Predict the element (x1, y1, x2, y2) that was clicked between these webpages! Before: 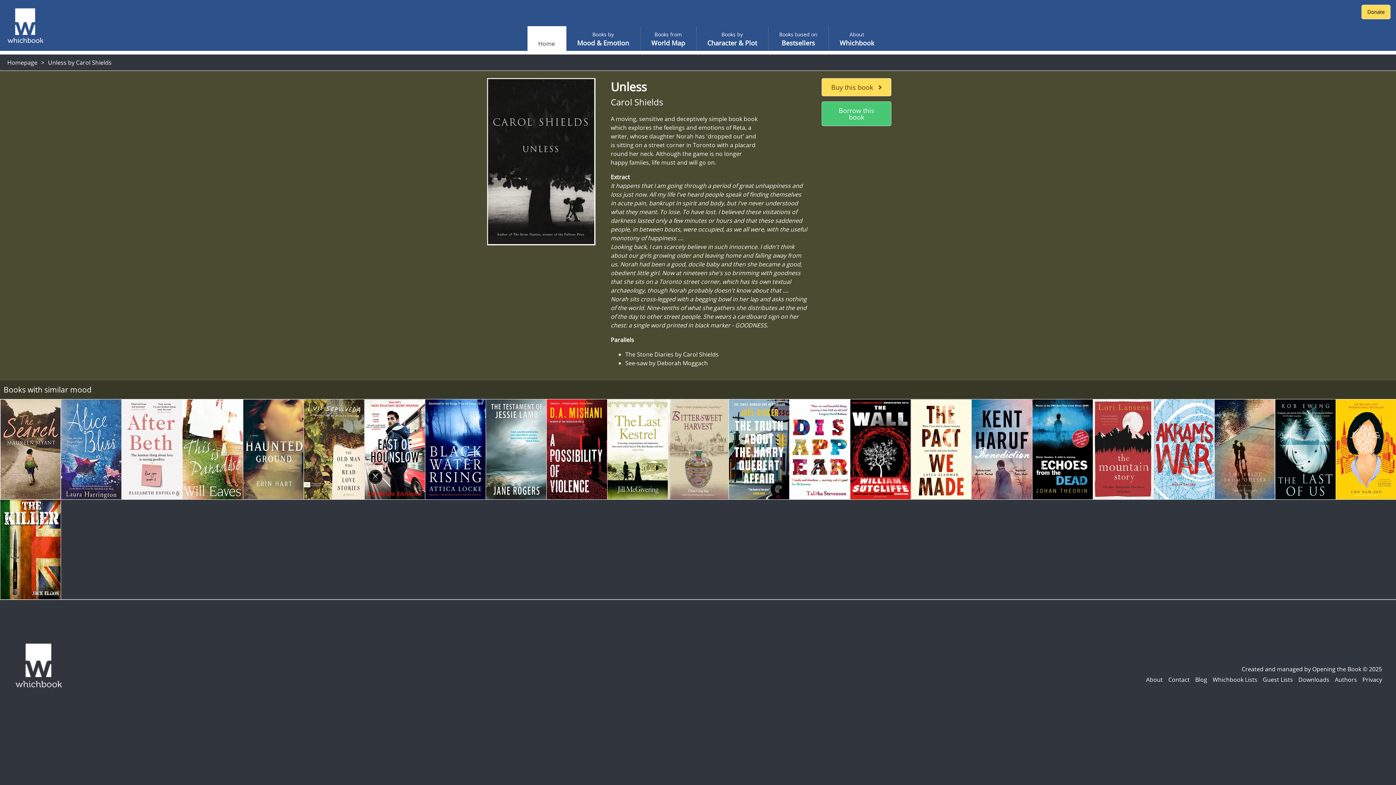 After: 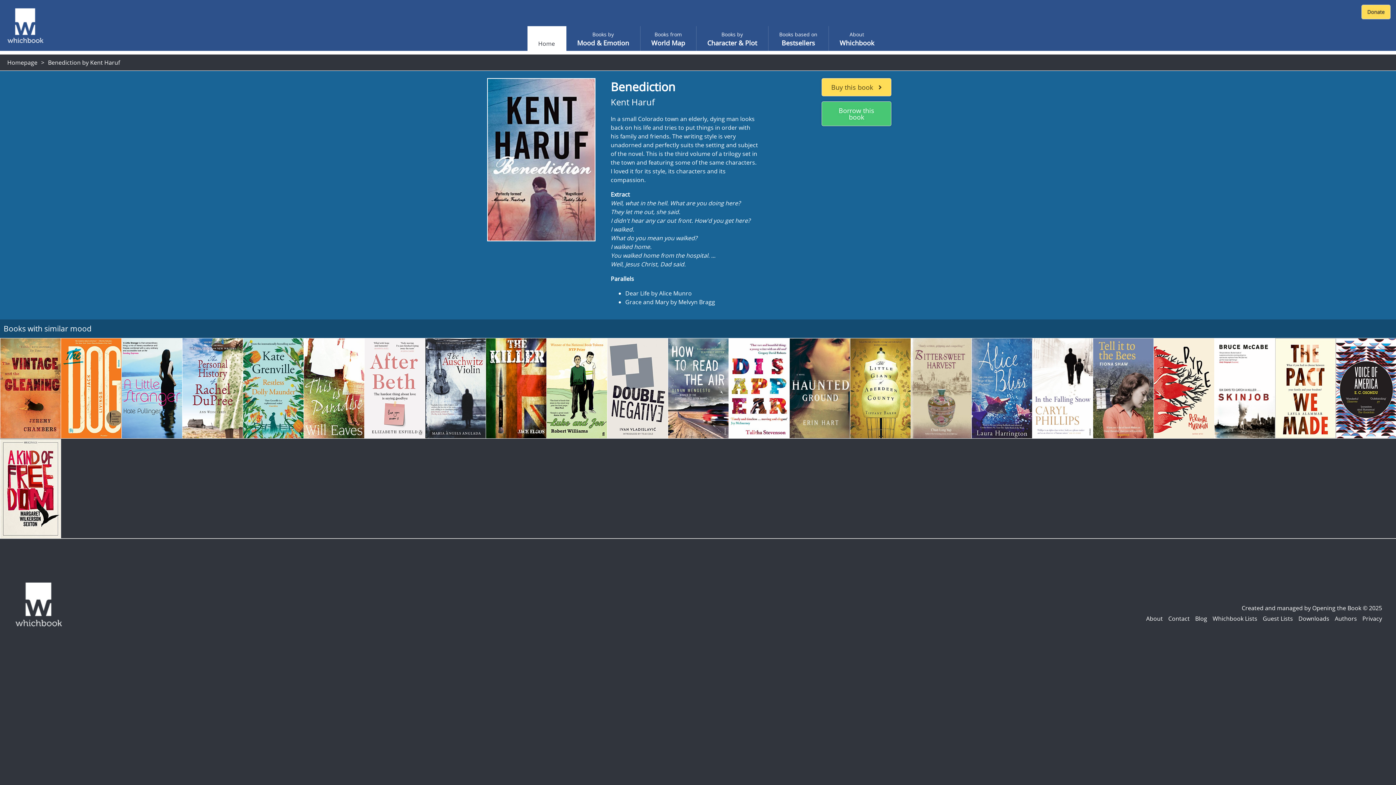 Action: bbox: (971, 399, 1032, 500)